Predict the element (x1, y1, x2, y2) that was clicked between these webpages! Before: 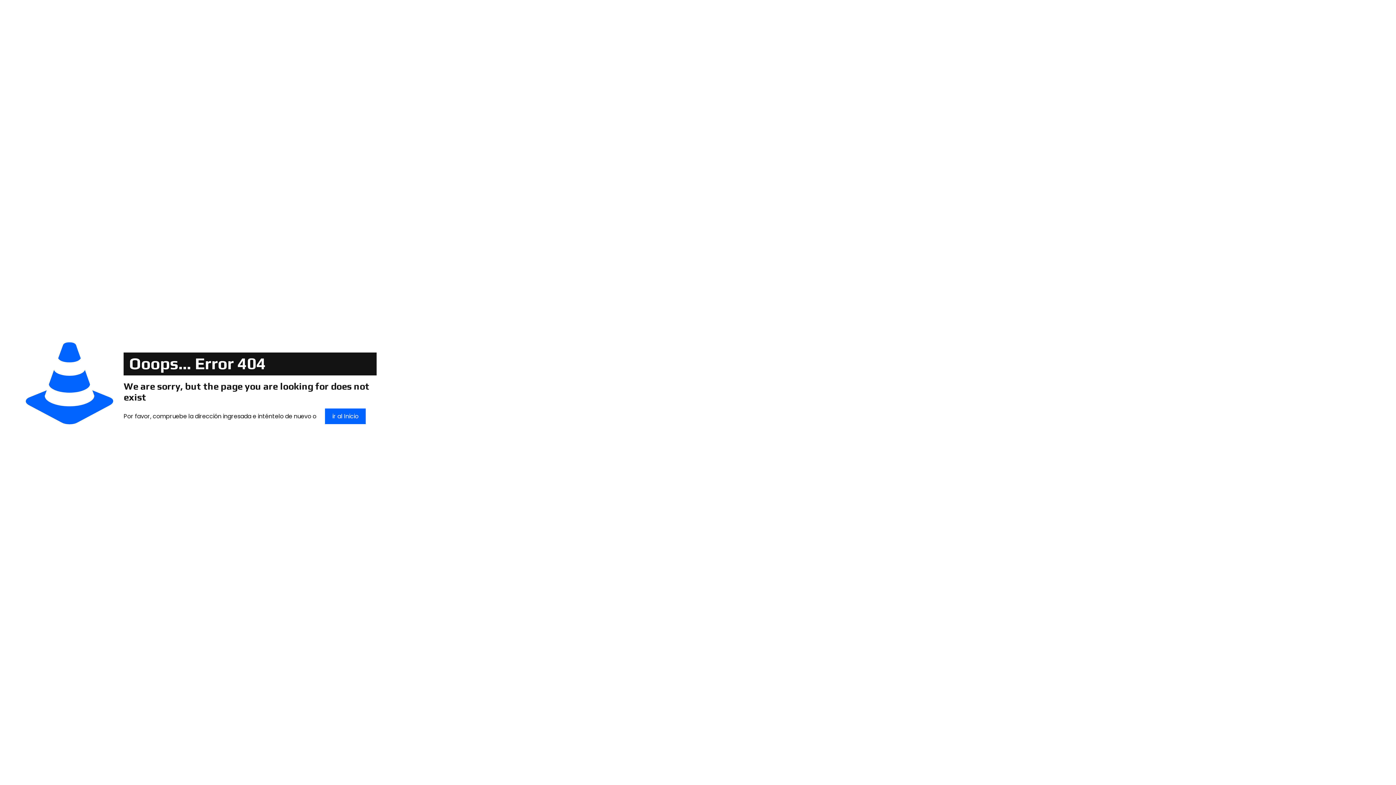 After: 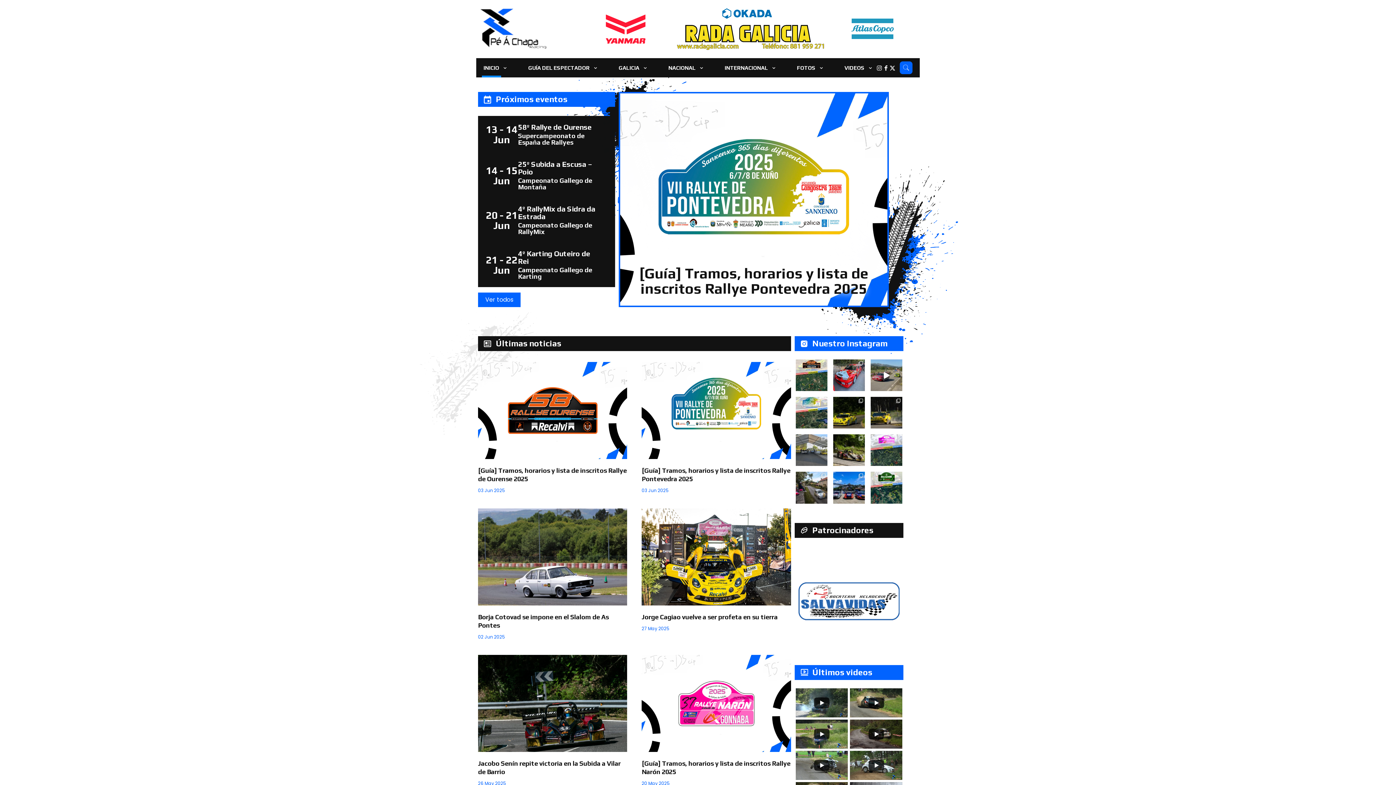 Action: bbox: (325, 408, 365, 424) label: ir al Inicio